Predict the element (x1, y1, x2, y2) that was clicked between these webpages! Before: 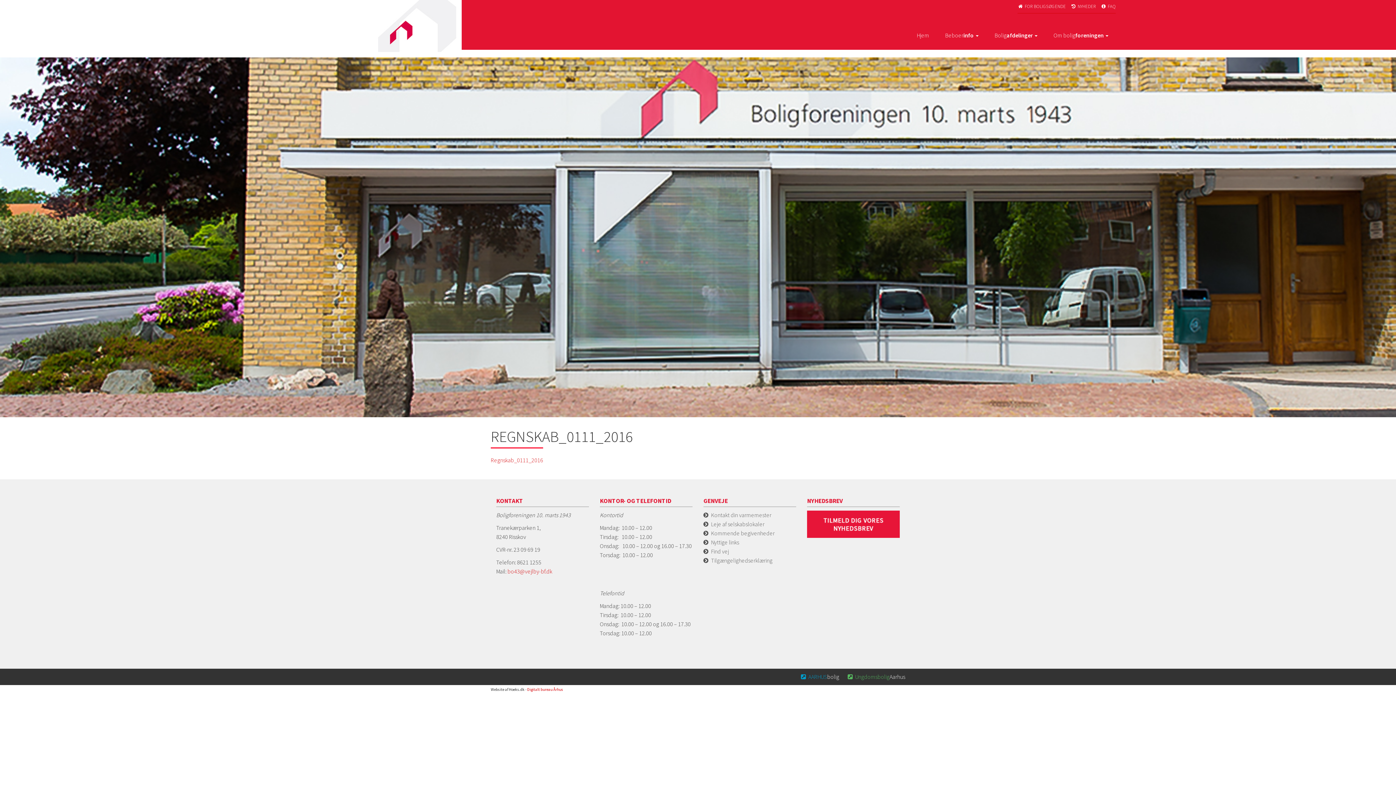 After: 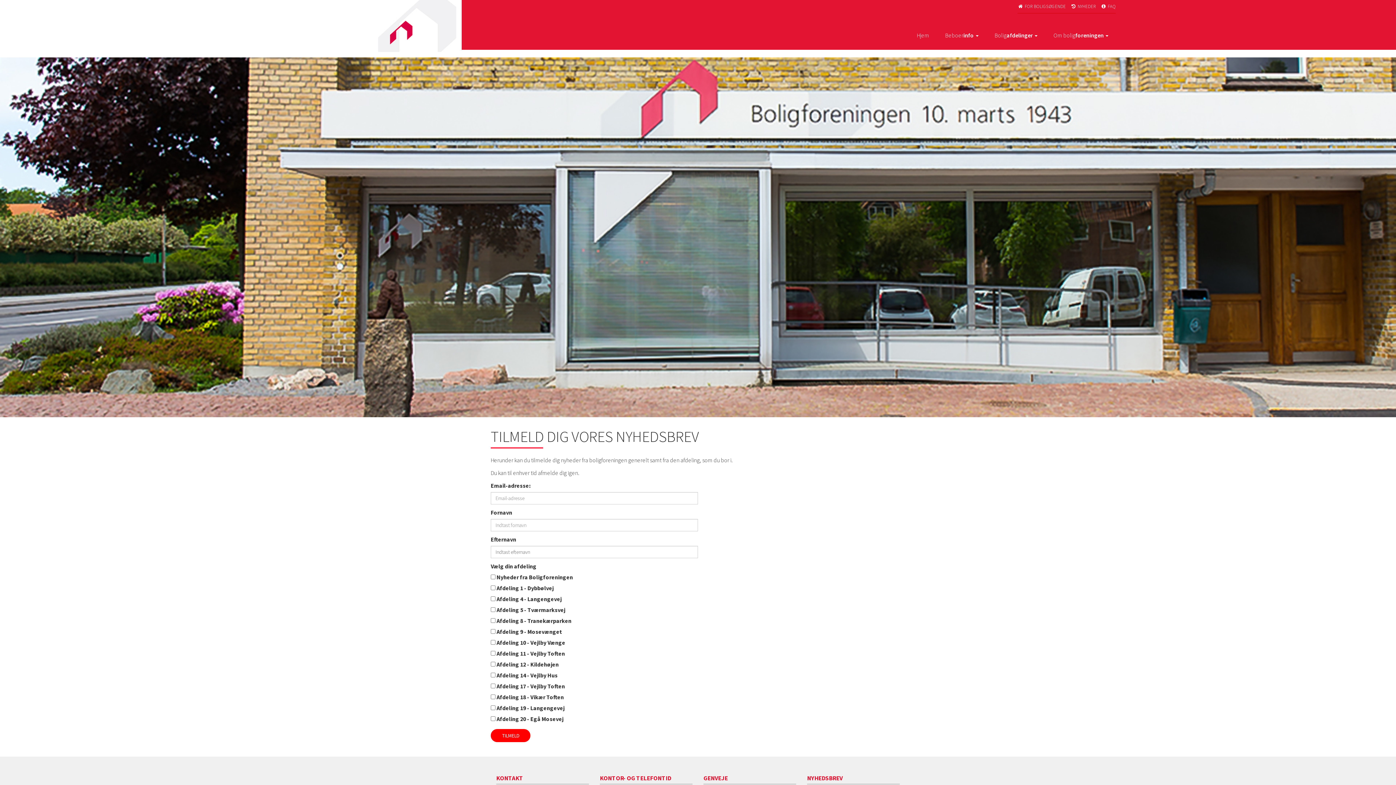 Action: bbox: (807, 510, 900, 538)